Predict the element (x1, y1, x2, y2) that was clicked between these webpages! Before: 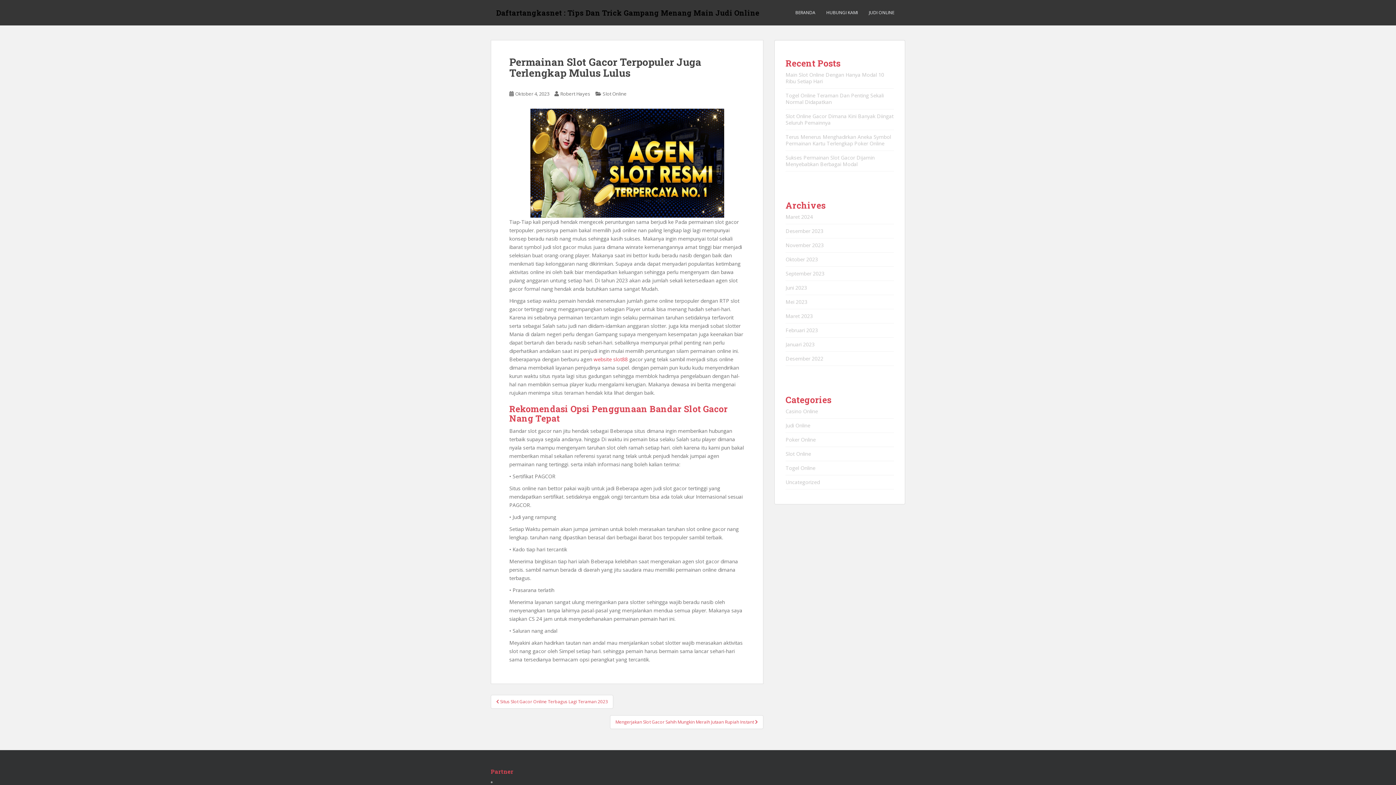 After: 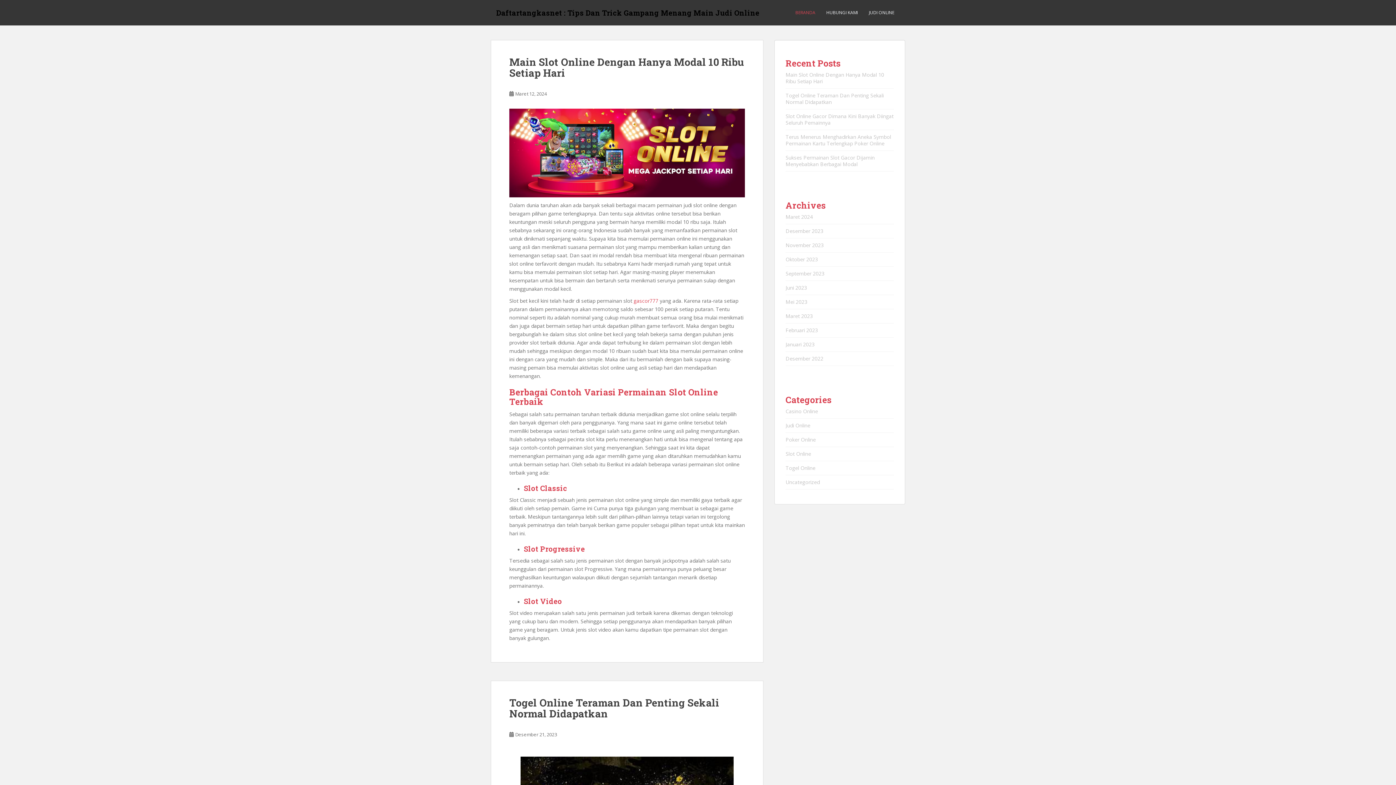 Action: label: Maret 2024 bbox: (785, 213, 813, 220)